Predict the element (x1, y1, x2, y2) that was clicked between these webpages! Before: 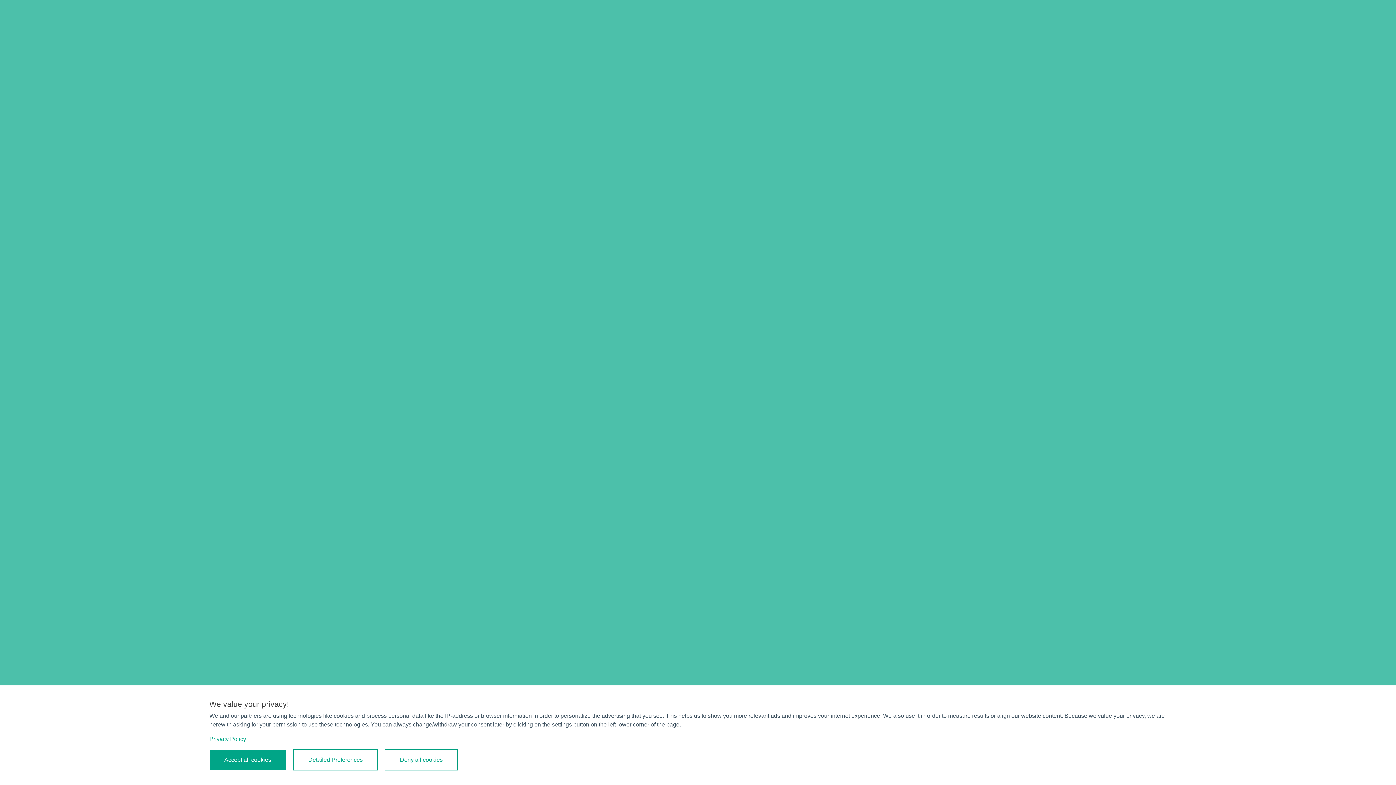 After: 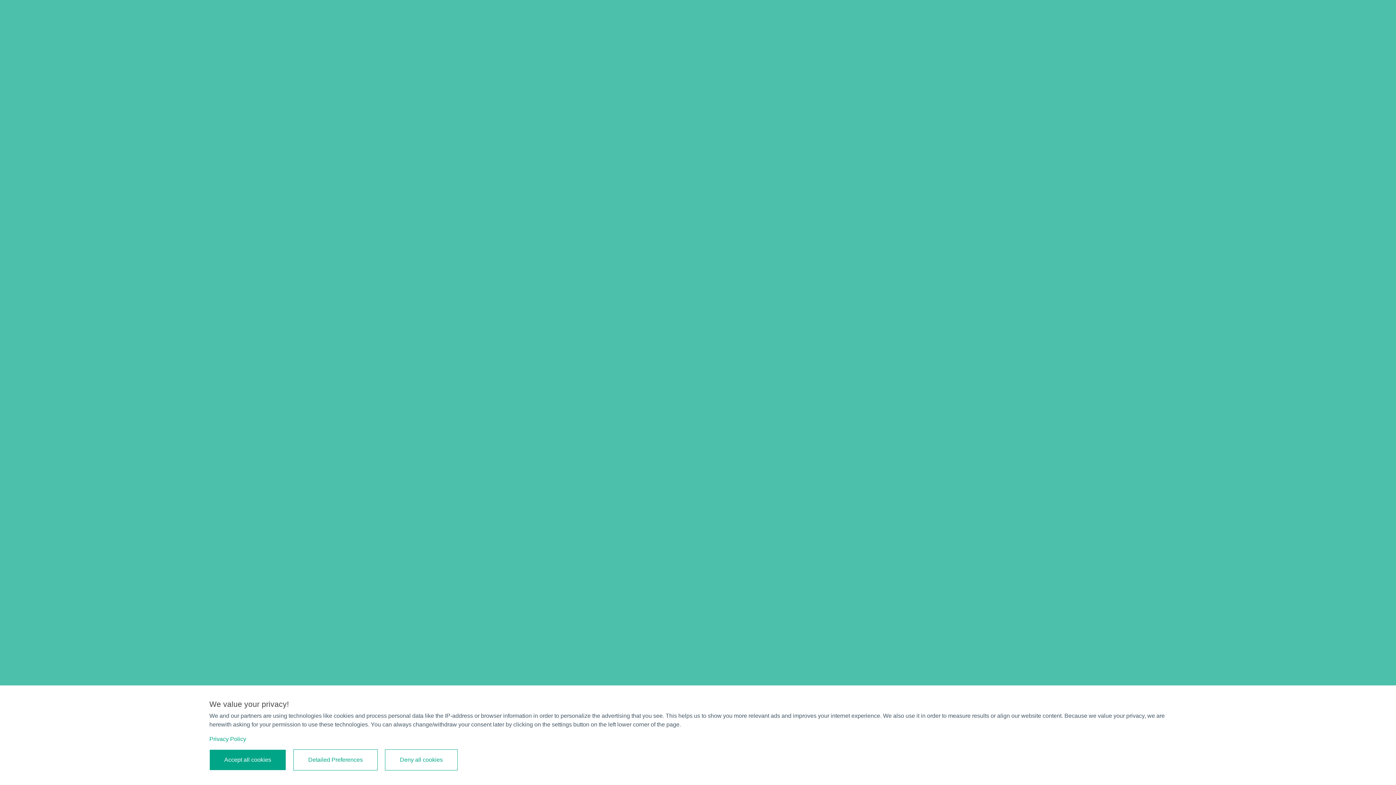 Action: bbox: (209, 736, 246, 742) label: Privacy Policy